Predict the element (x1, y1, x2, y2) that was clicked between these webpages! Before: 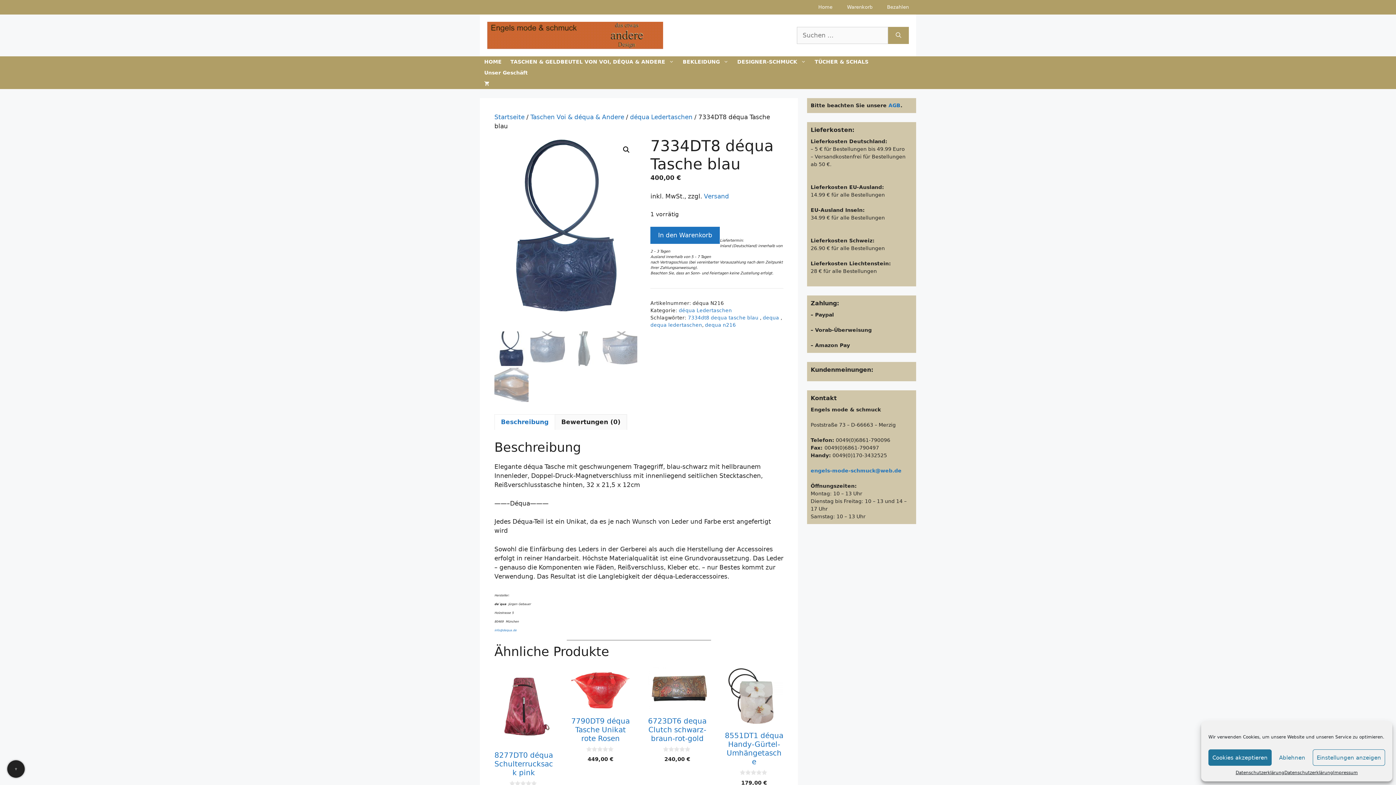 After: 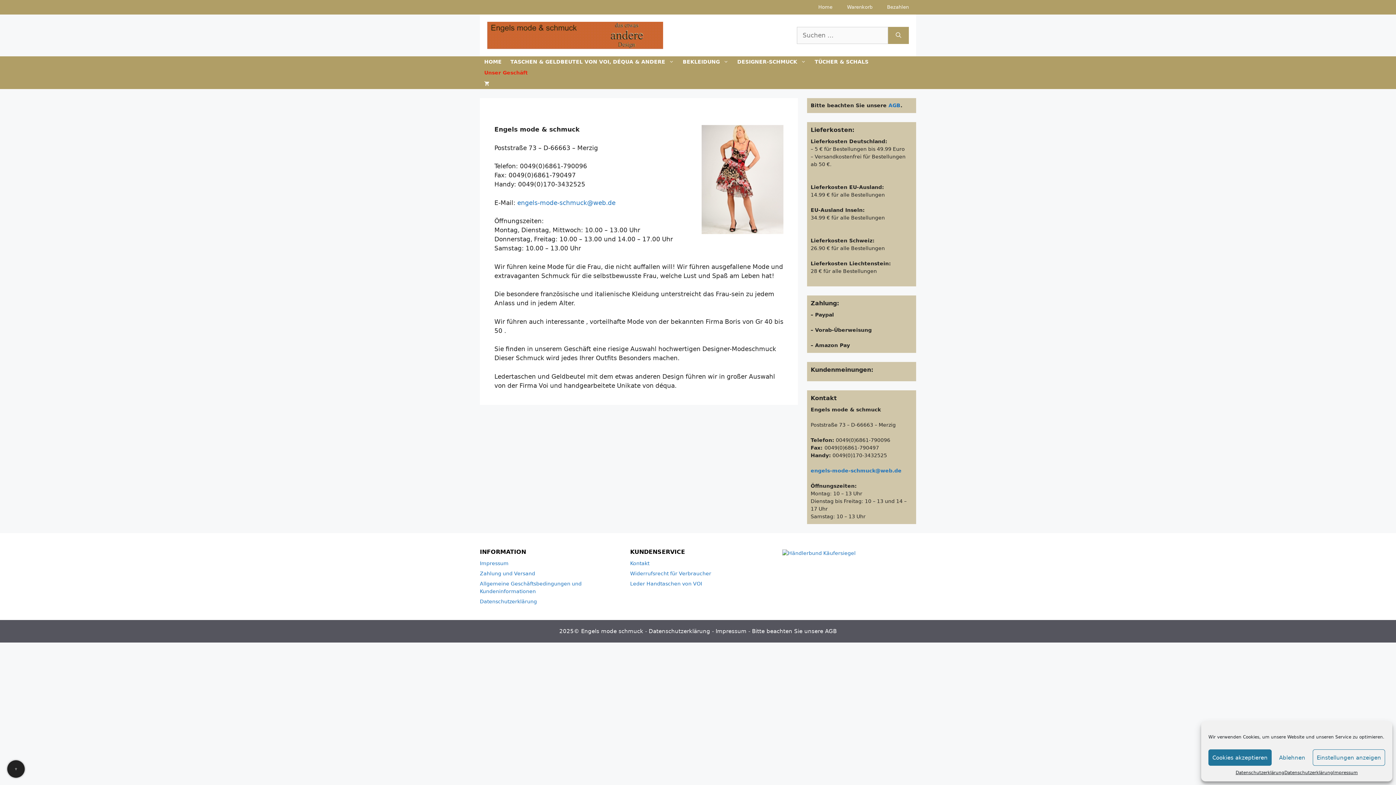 Action: label: Unser Geschäft bbox: (480, 67, 532, 78)